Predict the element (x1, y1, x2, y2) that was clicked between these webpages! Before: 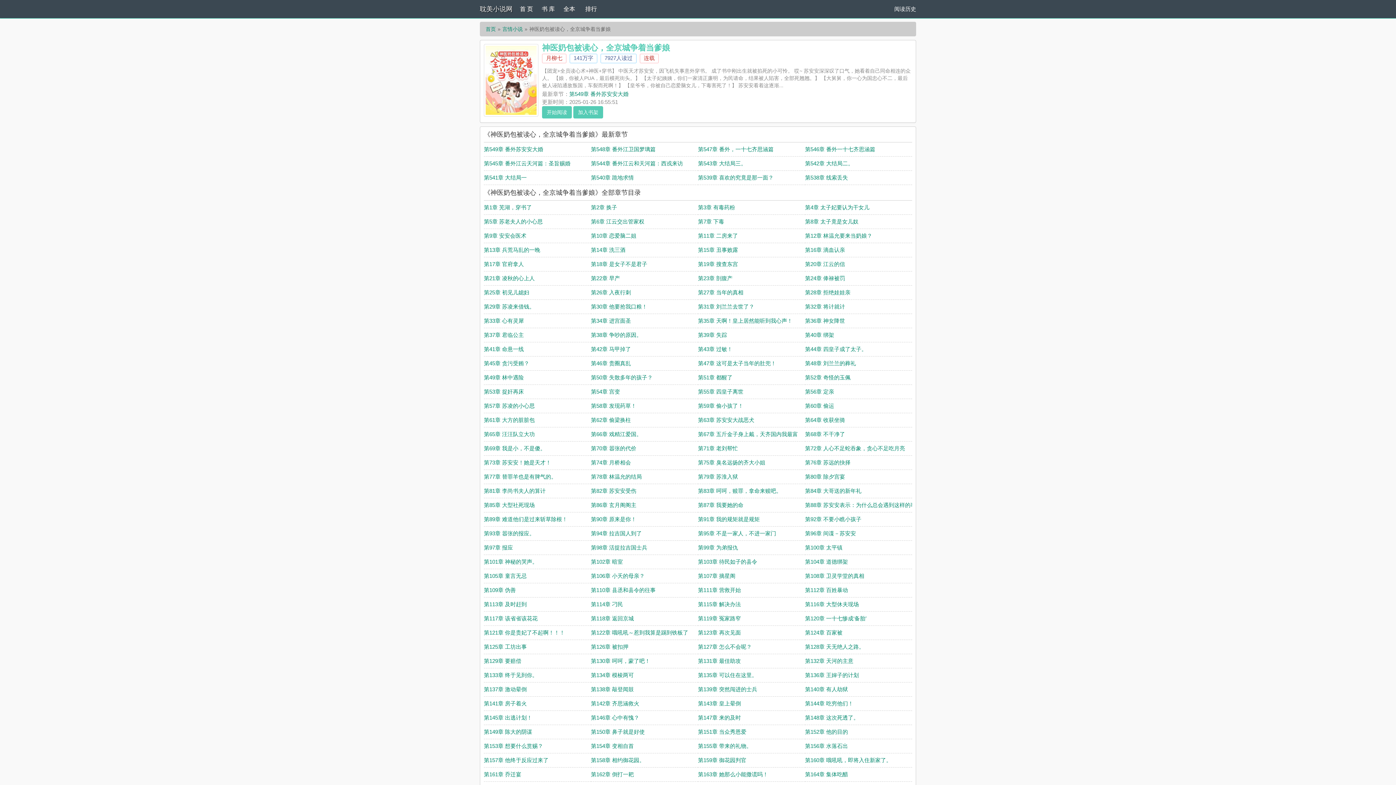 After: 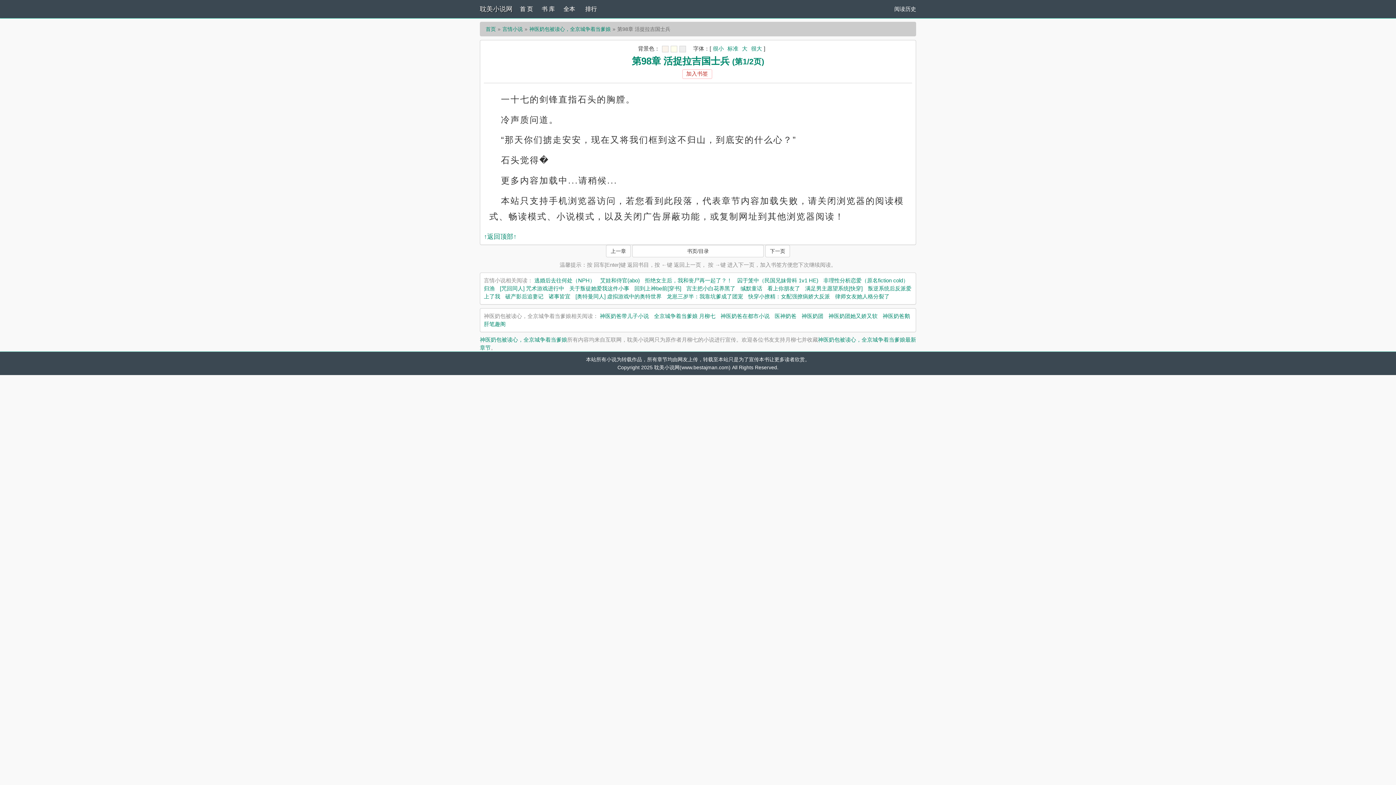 Action: label: 第98章 活捉拉吉国士兵 bbox: (591, 544, 647, 550)